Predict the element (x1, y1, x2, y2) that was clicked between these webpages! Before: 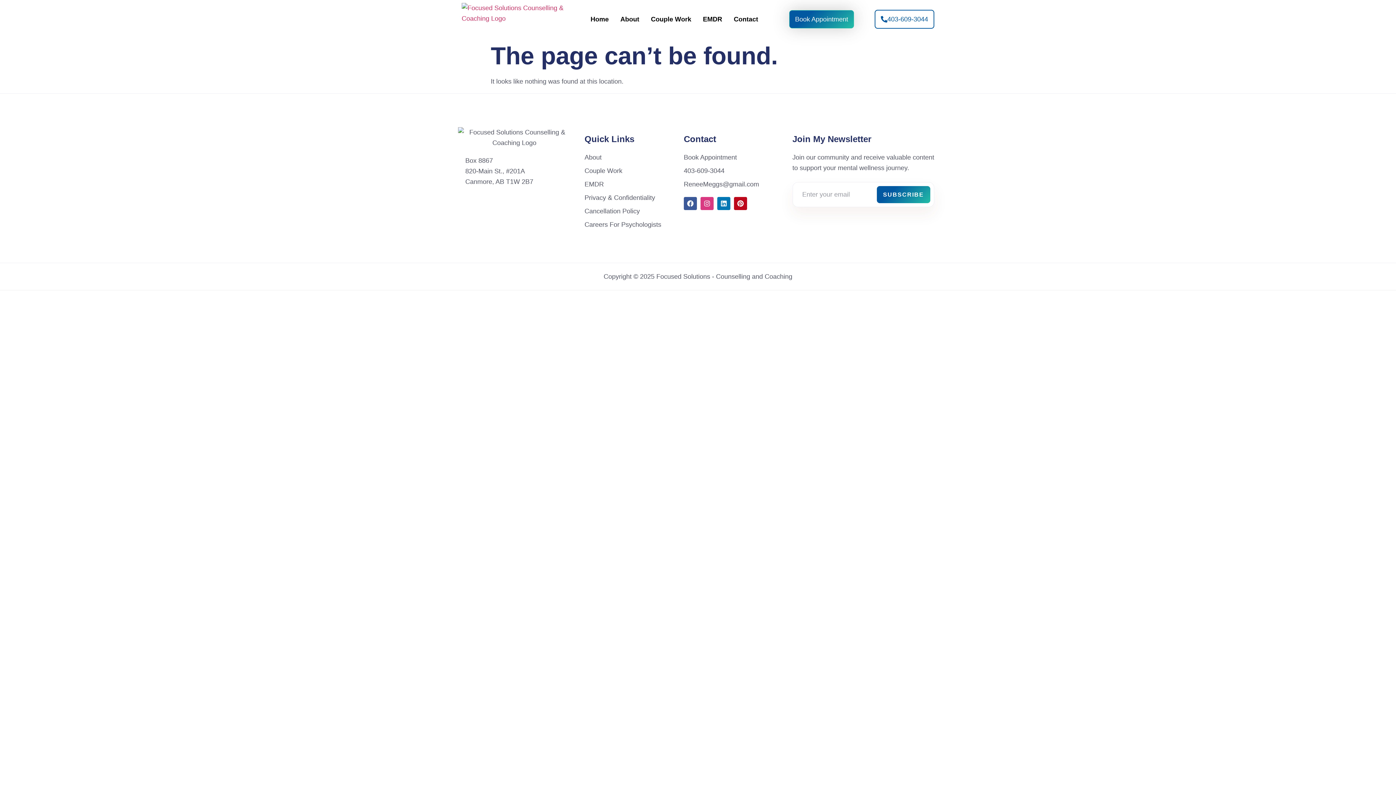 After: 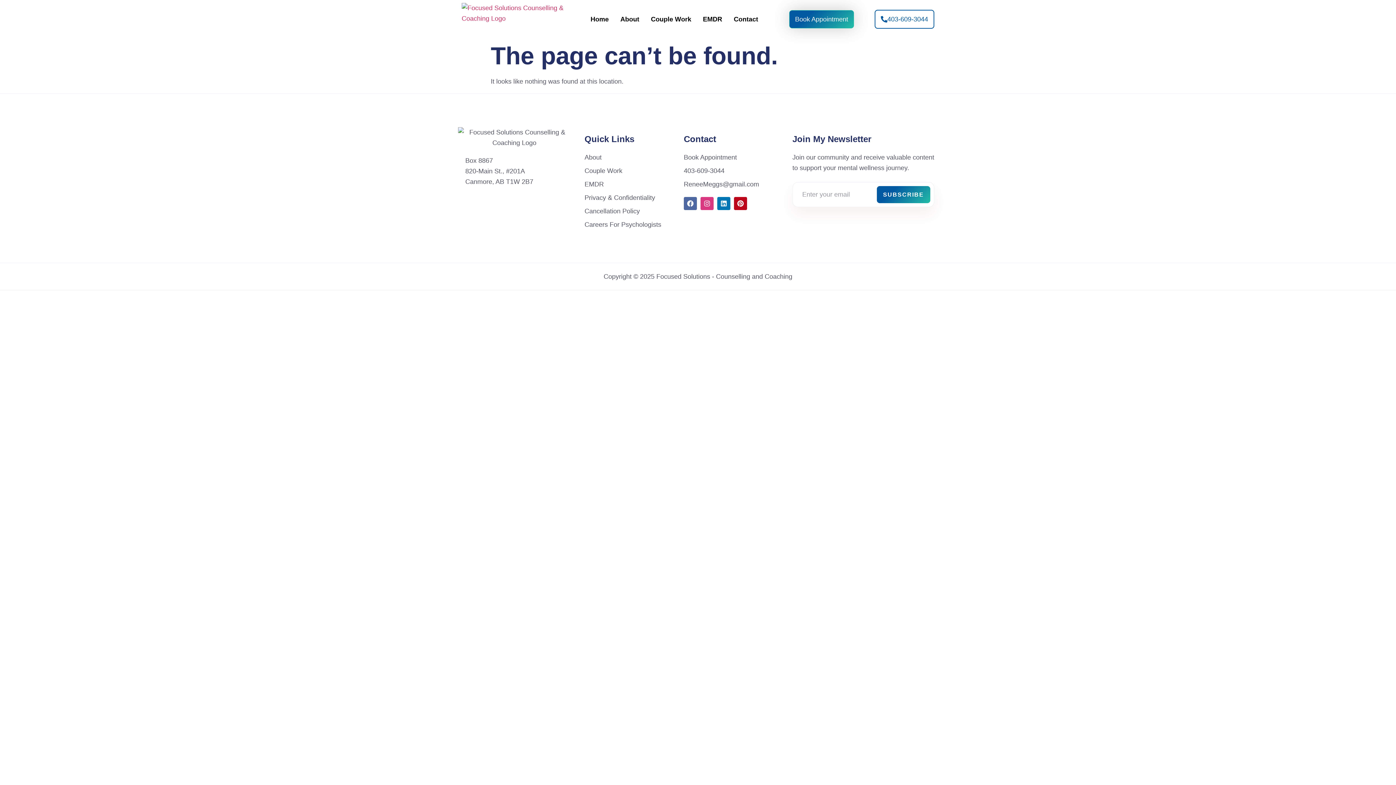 Action: label: Facebook bbox: (684, 197, 697, 210)